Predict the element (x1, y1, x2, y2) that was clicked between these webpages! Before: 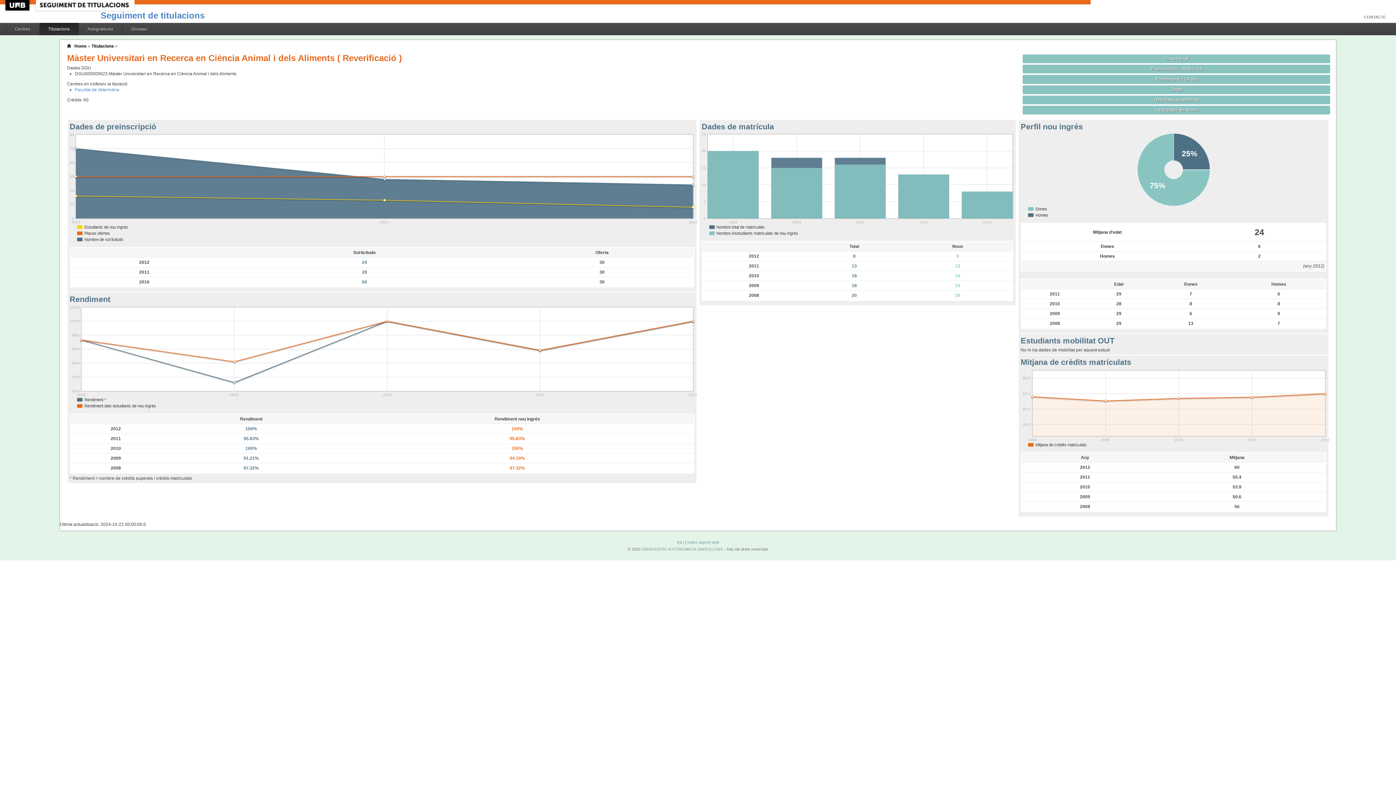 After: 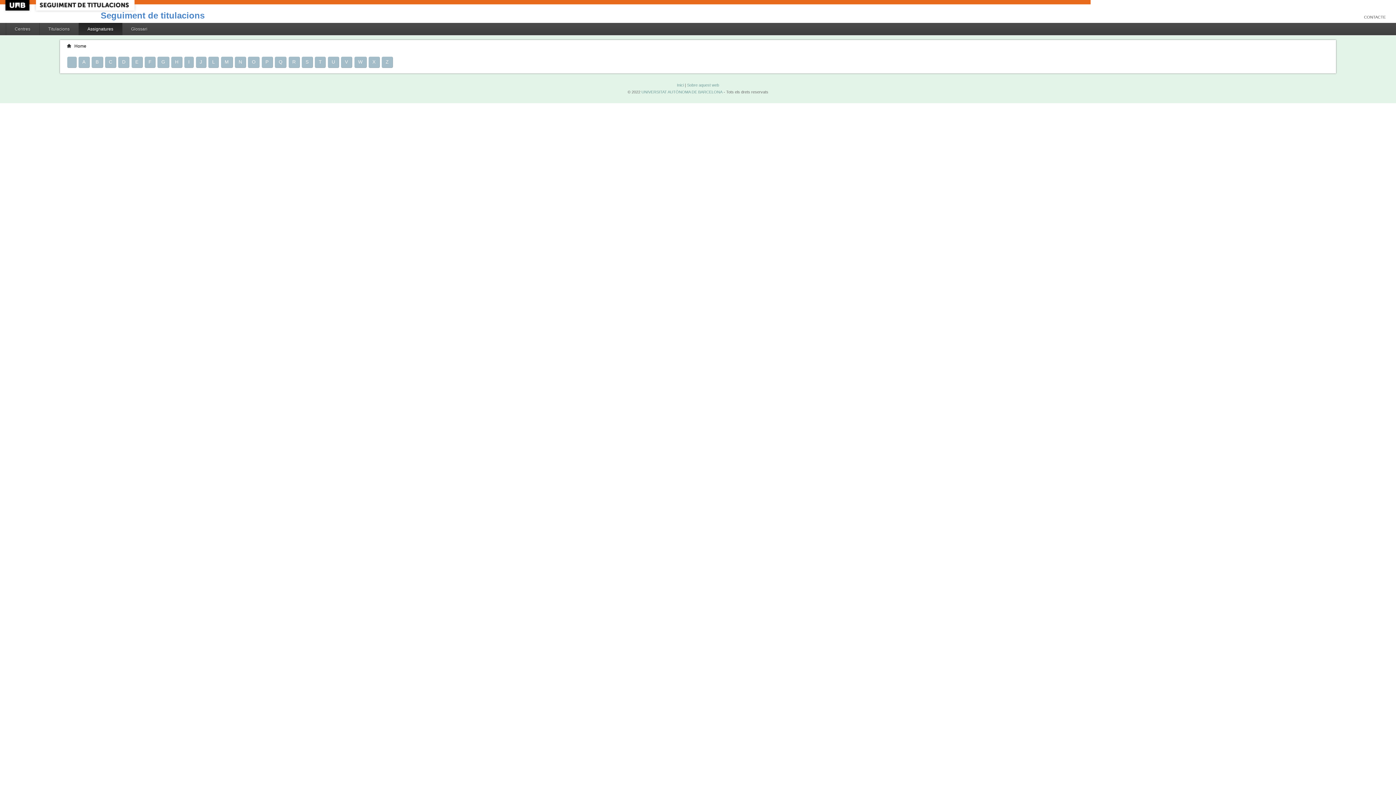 Action: label: Assignatures bbox: (78, 22, 122, 35)